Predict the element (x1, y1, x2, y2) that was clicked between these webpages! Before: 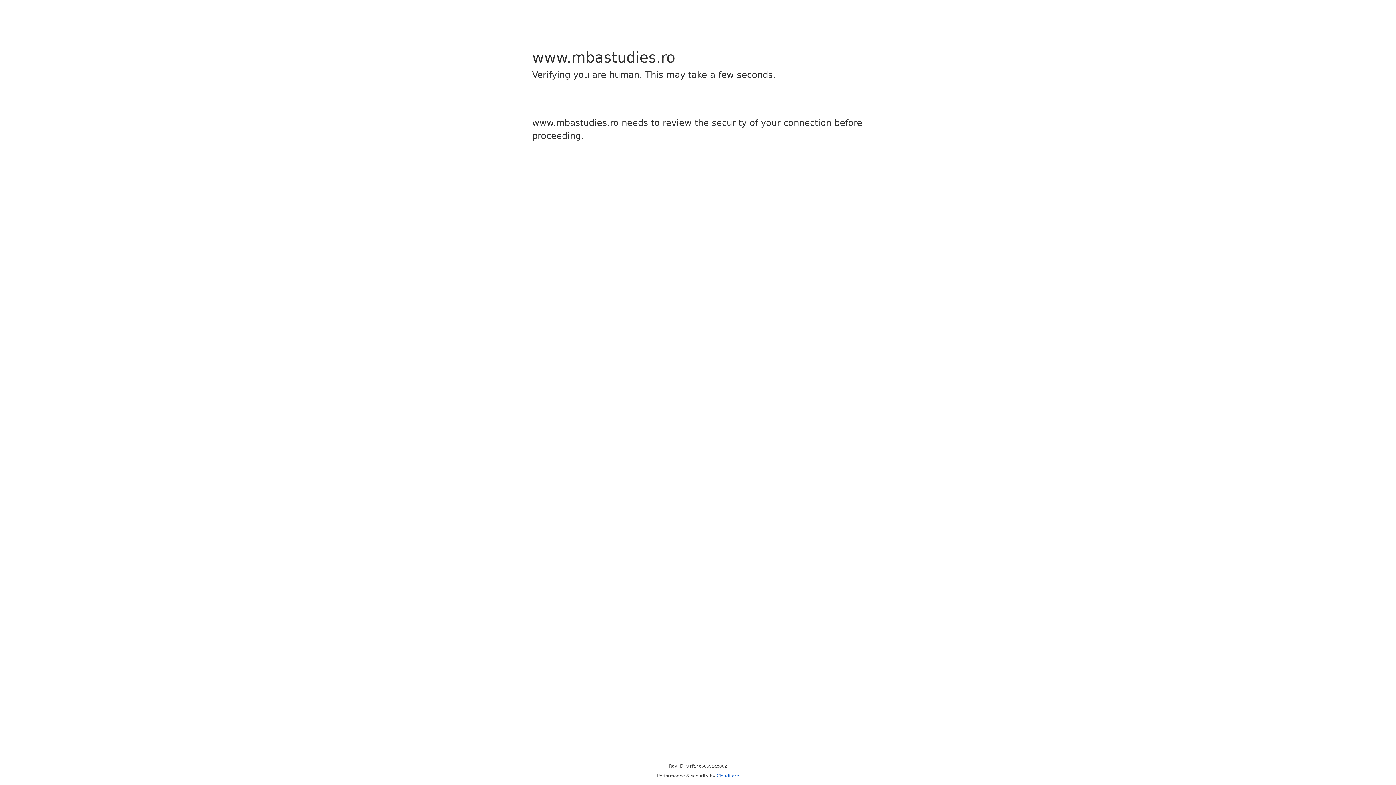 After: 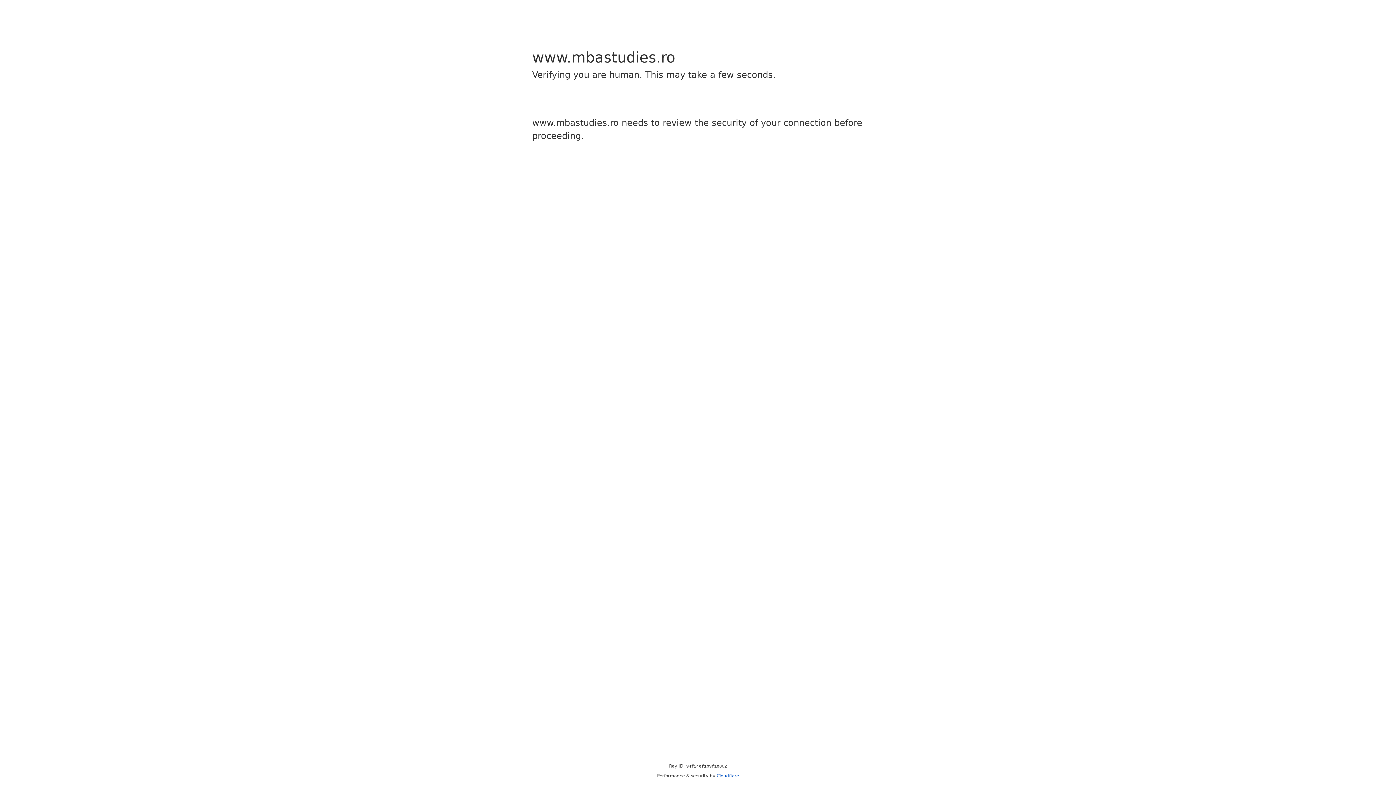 Action: label: Cloudflare bbox: (716, 773, 739, 778)